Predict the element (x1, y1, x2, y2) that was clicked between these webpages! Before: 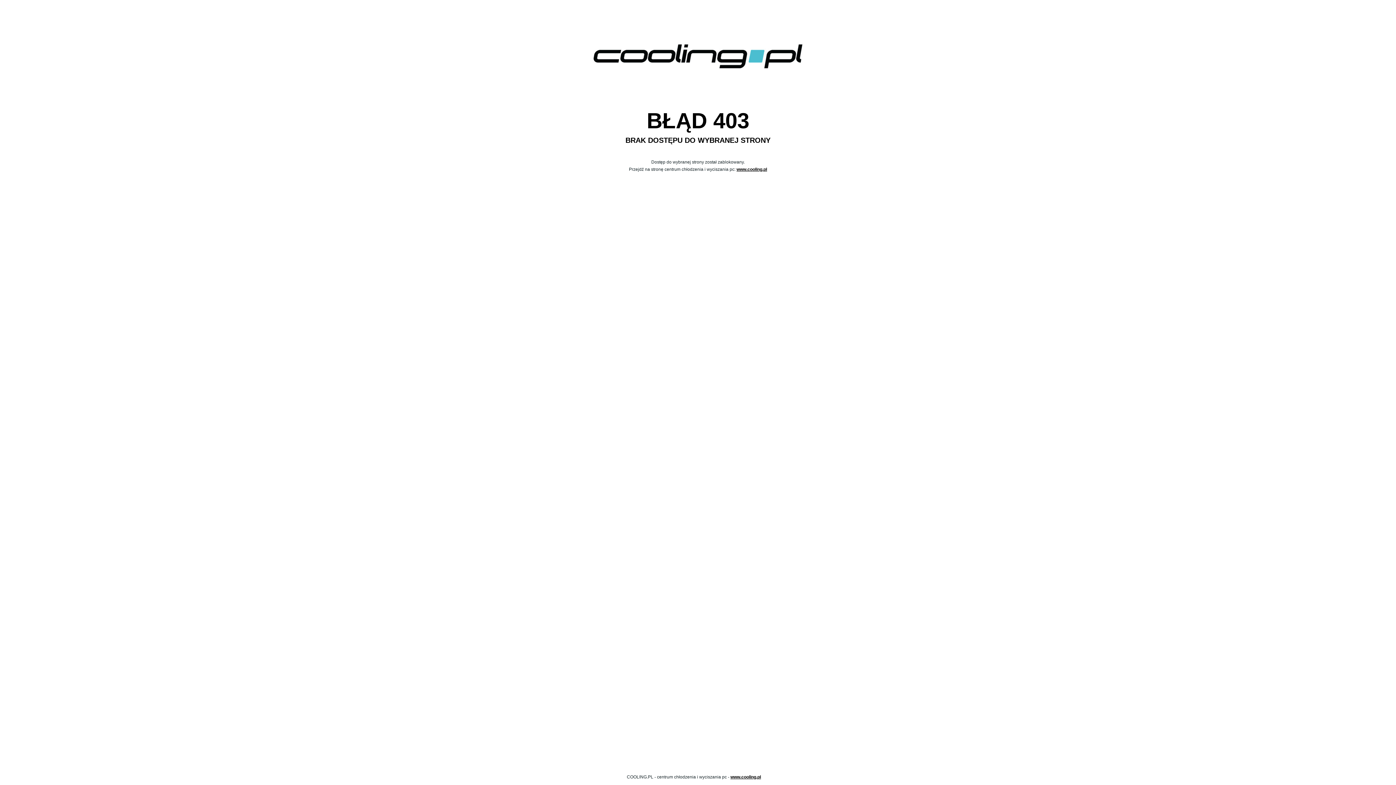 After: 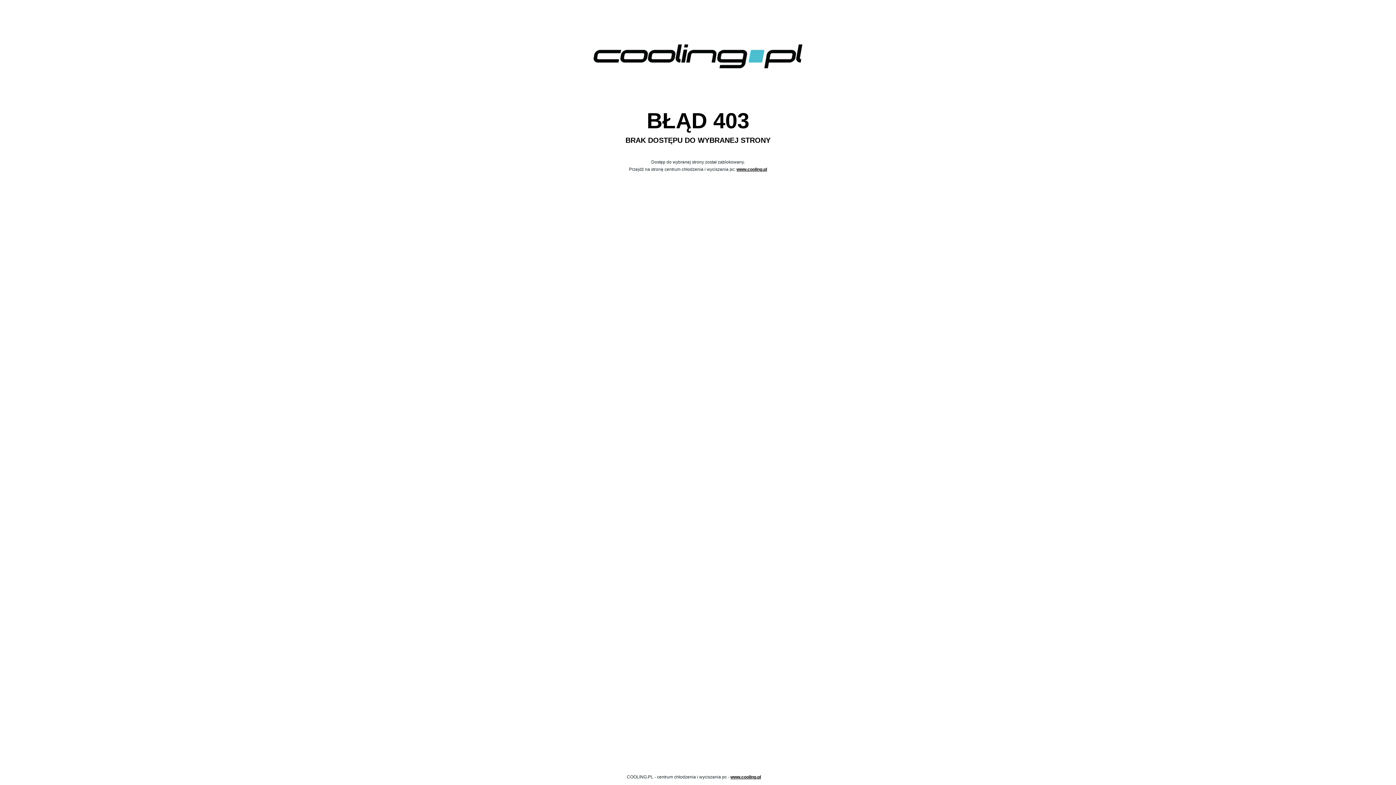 Action: bbox: (736, 166, 767, 172) label: www.cooling.pl